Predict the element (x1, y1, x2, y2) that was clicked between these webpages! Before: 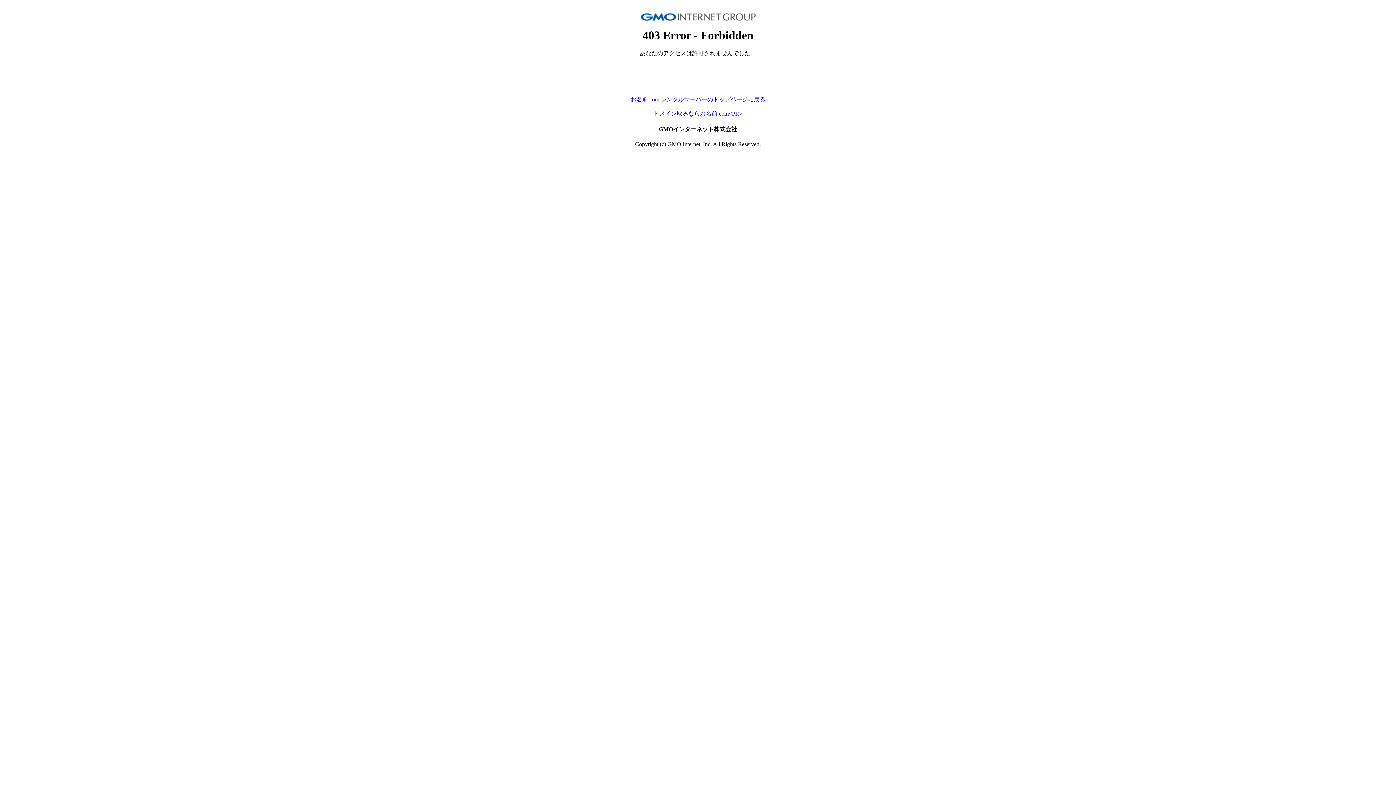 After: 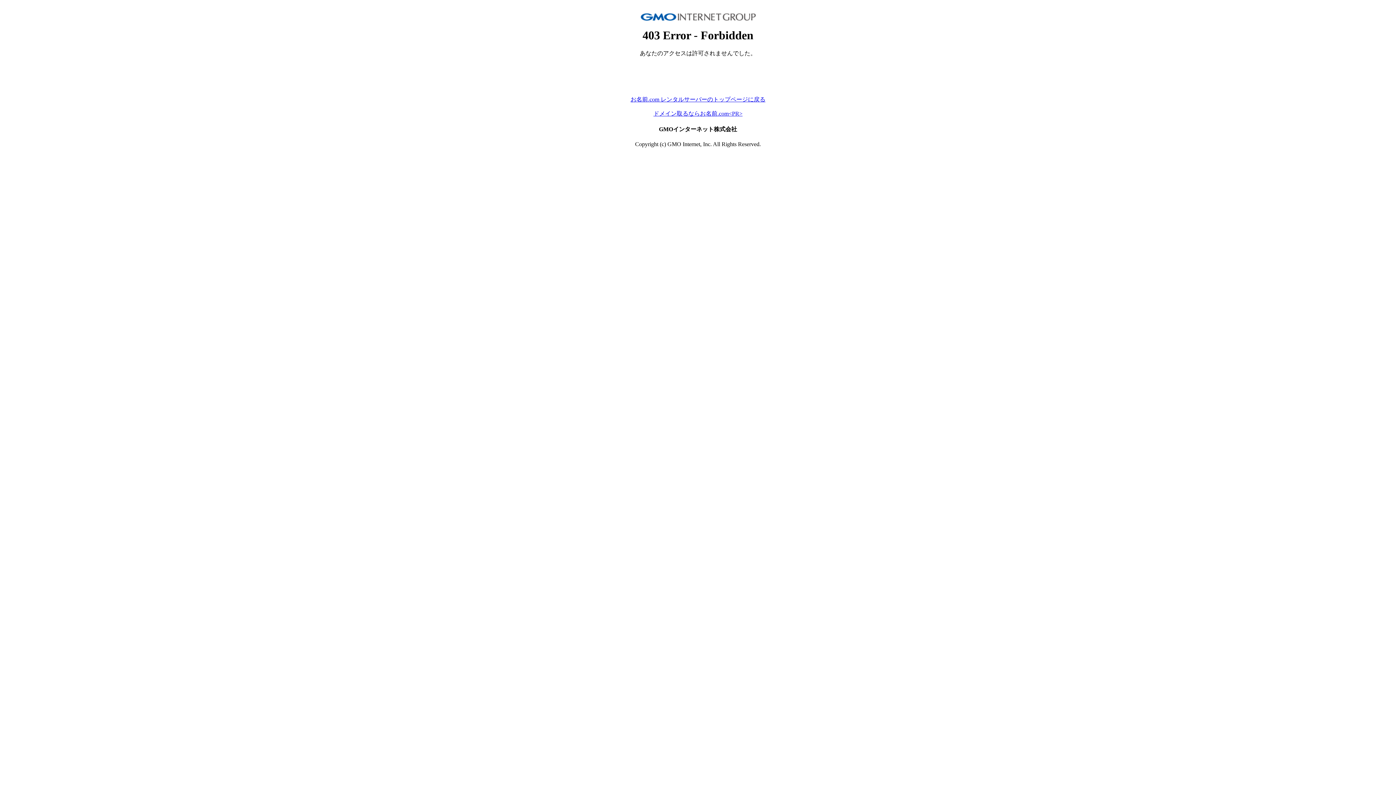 Action: bbox: (653, 110, 742, 116) label: ドメイン取るならお名前.com<PR>